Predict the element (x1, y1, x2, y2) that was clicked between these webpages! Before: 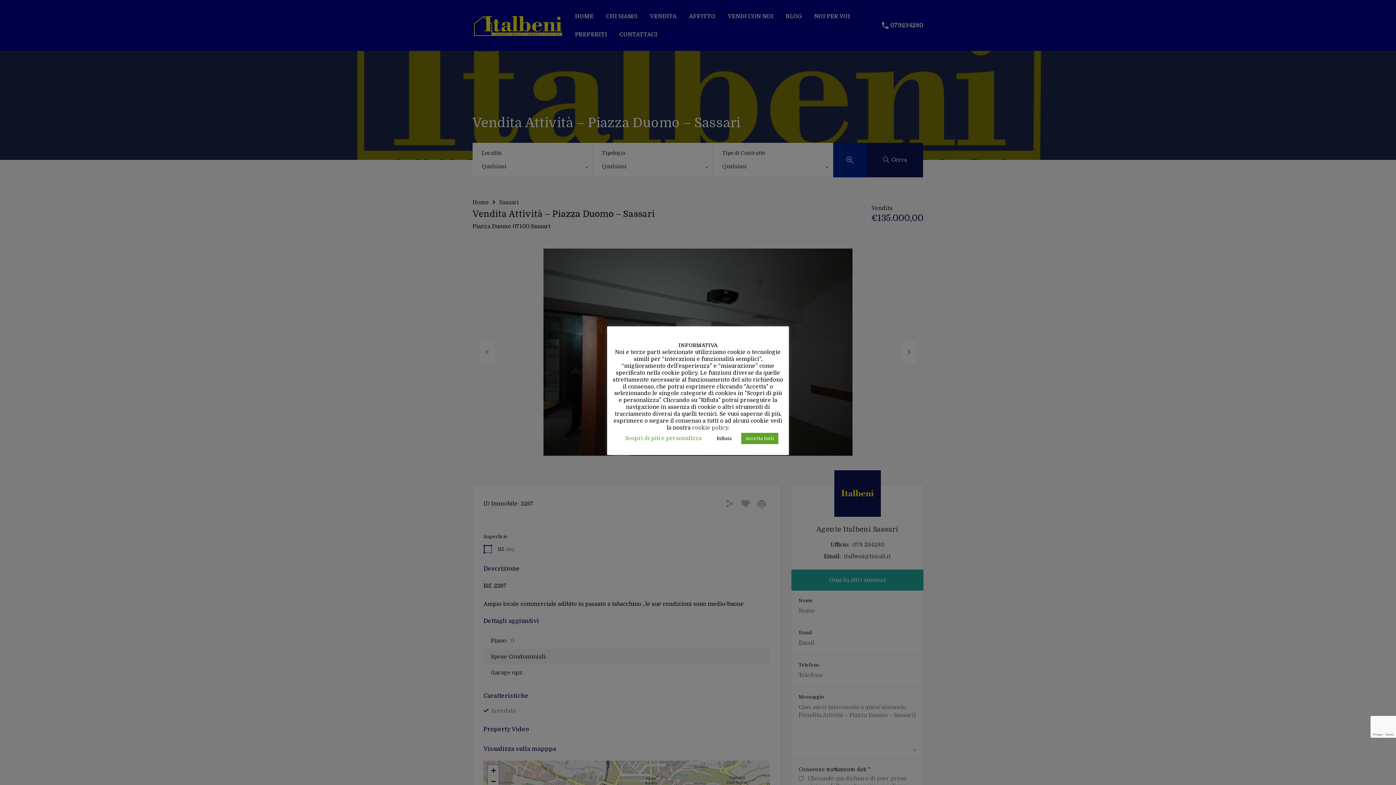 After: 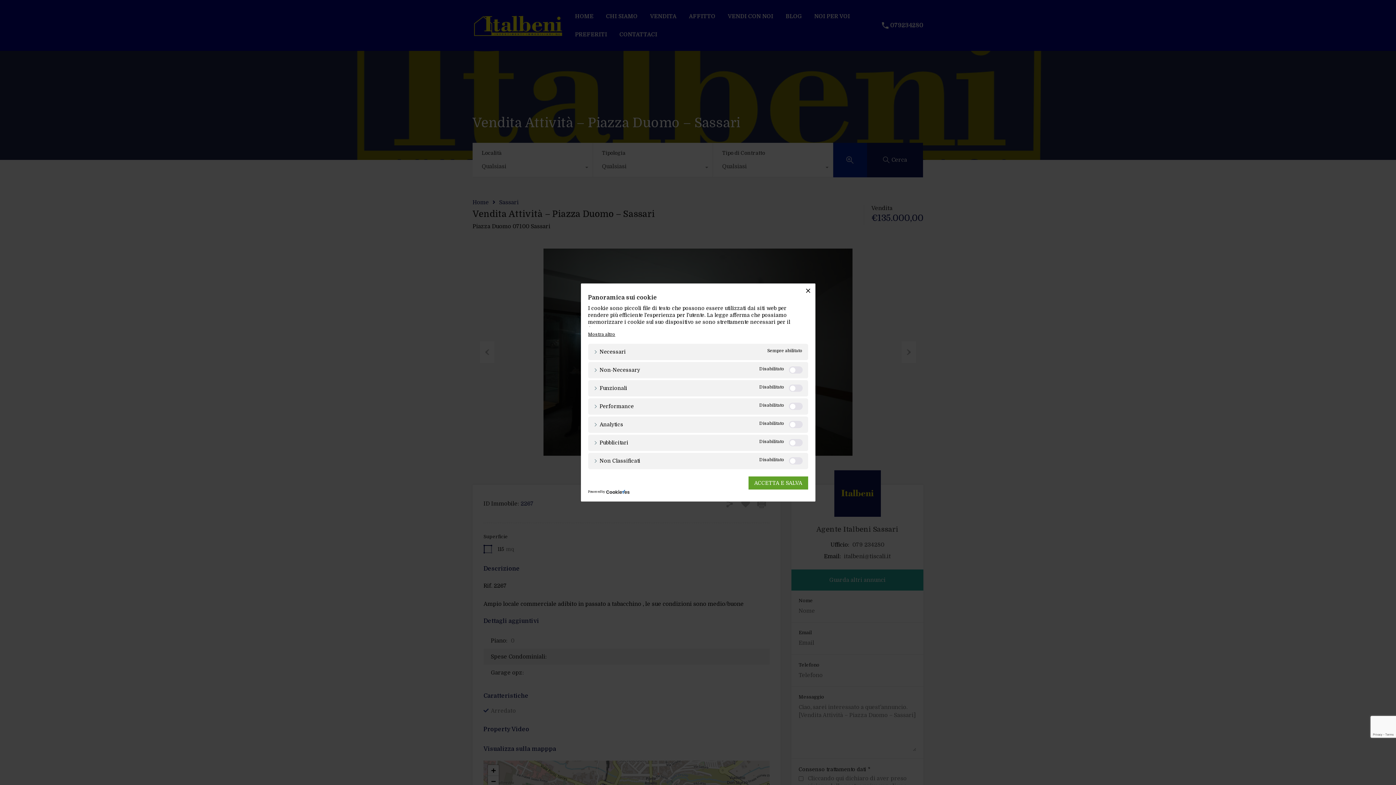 Action: bbox: (625, 435, 702, 441) label: Scopri di più e personalizza